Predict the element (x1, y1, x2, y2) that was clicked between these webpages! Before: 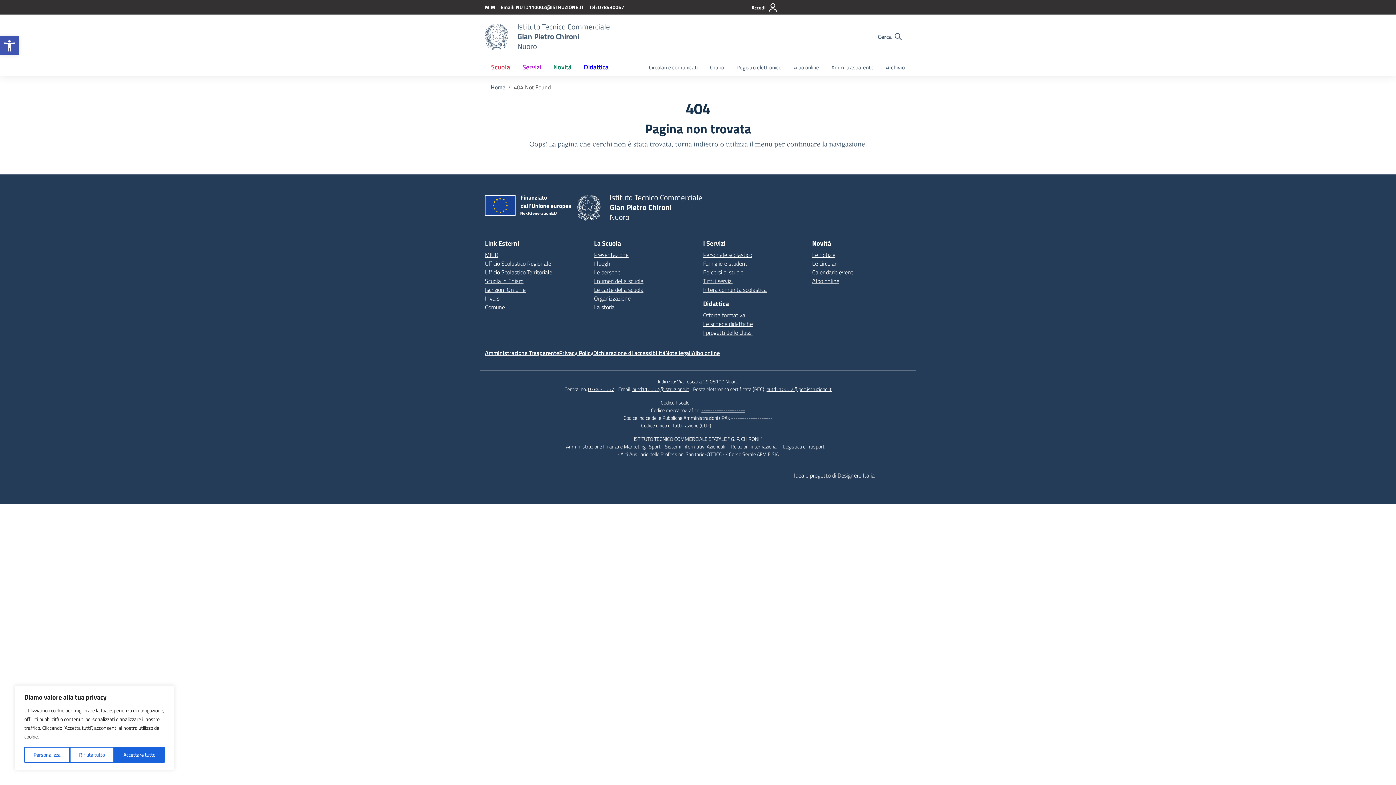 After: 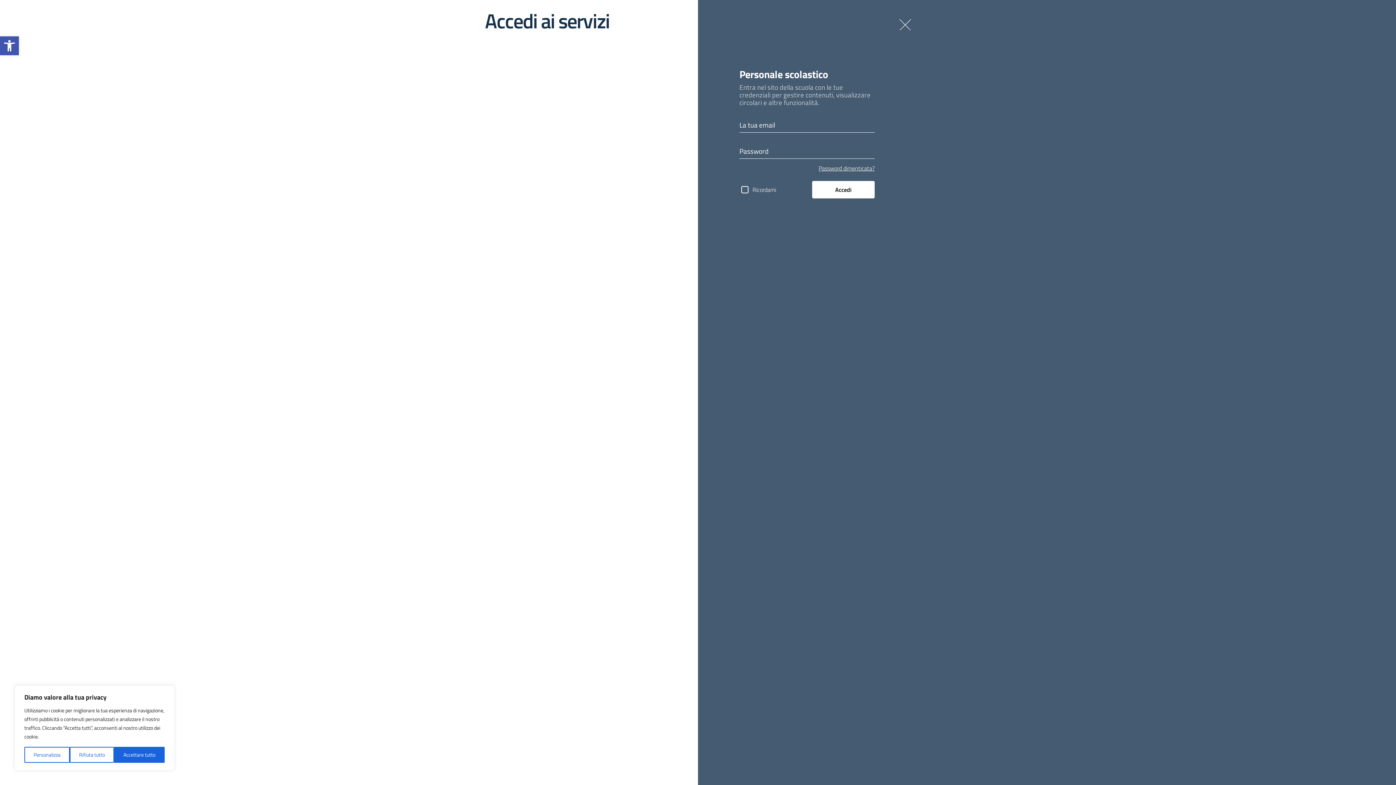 Action: label: Accedi bbox: (749, 0, 780, 15)